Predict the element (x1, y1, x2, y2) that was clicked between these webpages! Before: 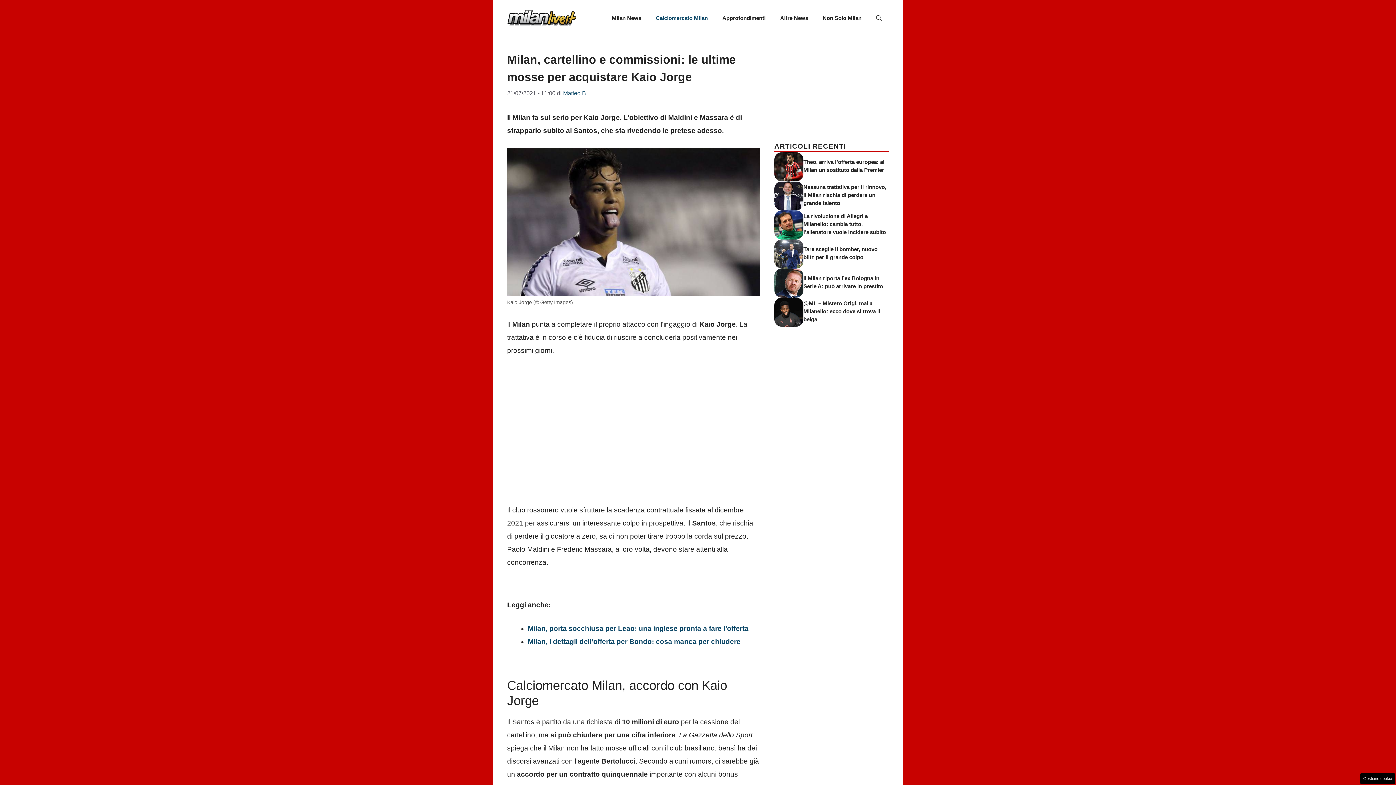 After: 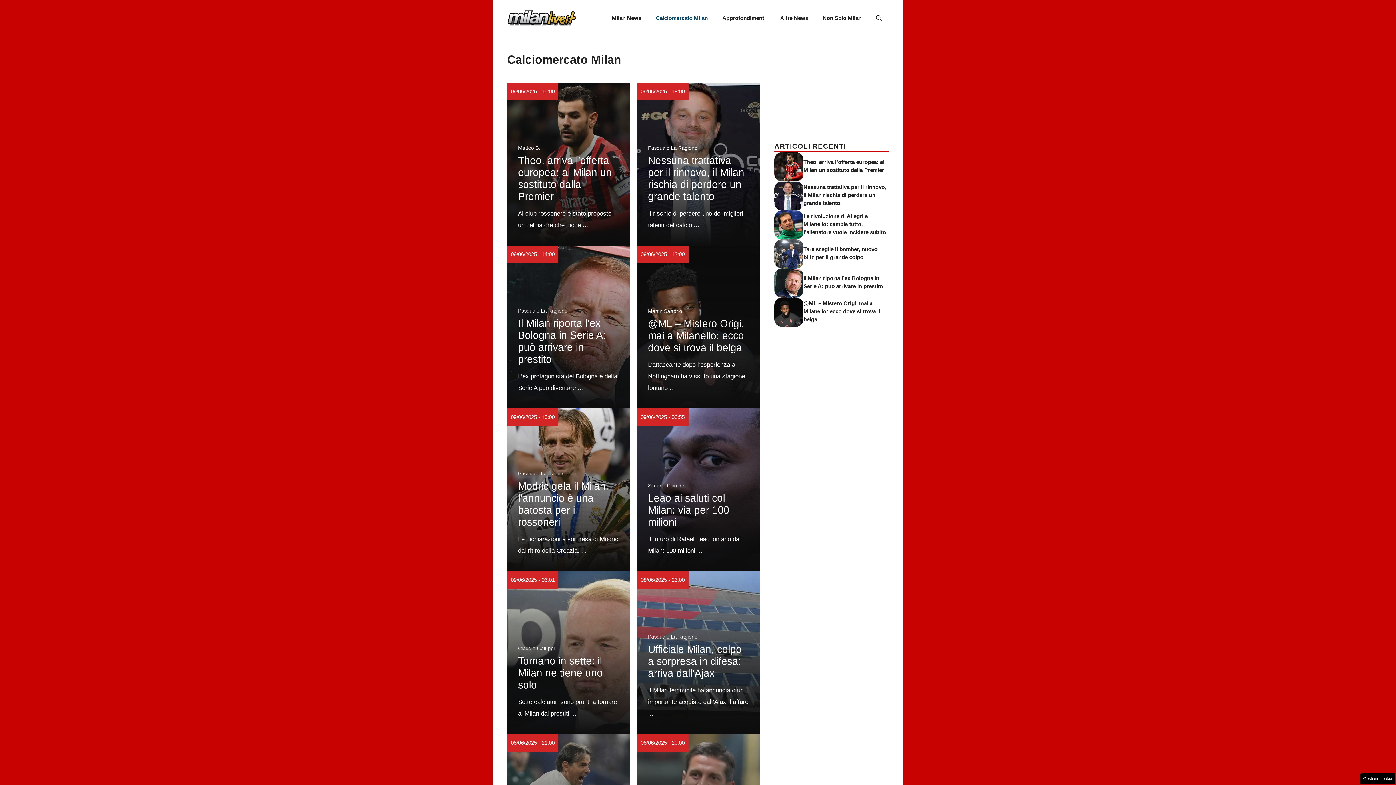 Action: label: Calciomercato Milan bbox: (648, 7, 715, 29)